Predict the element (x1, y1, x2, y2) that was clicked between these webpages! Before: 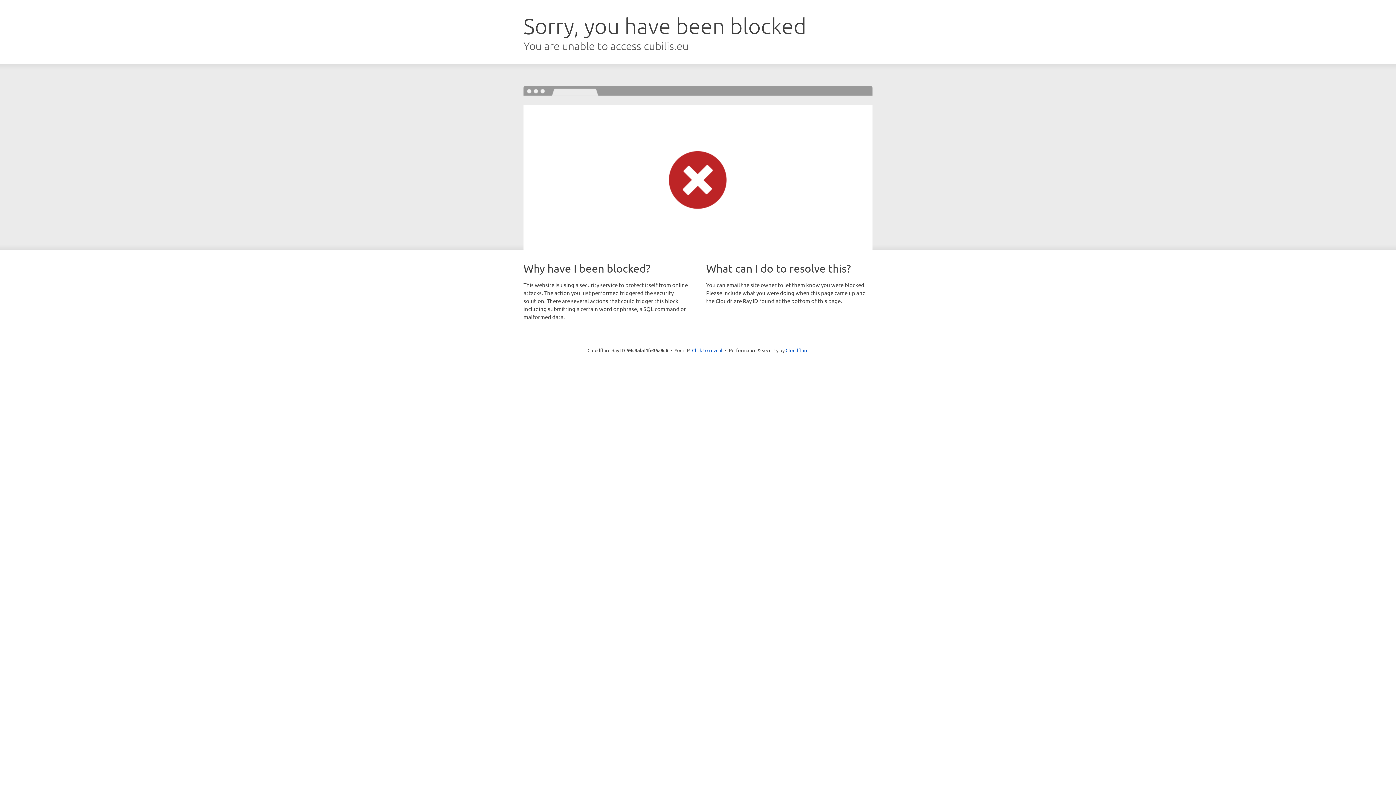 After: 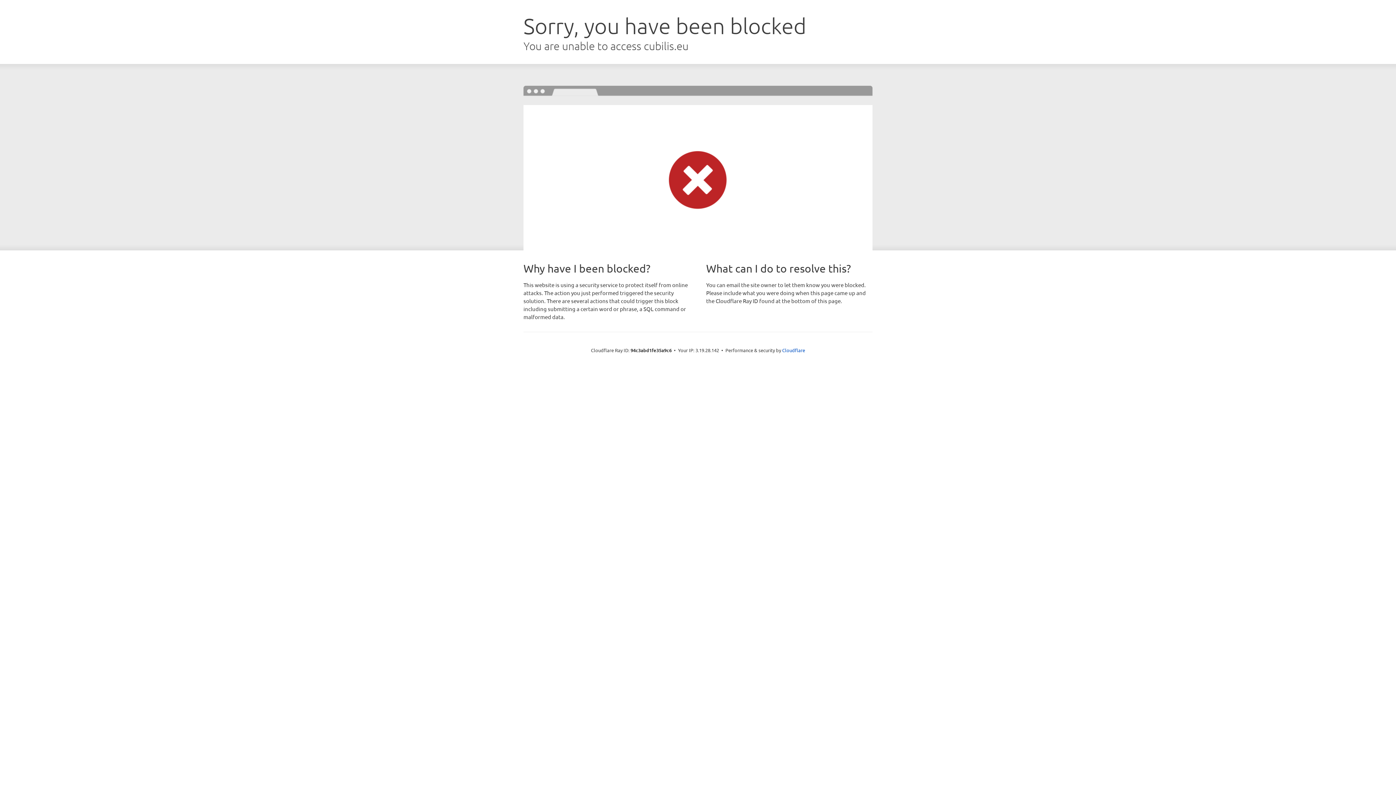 Action: label: Click to reveal bbox: (692, 346, 722, 353)